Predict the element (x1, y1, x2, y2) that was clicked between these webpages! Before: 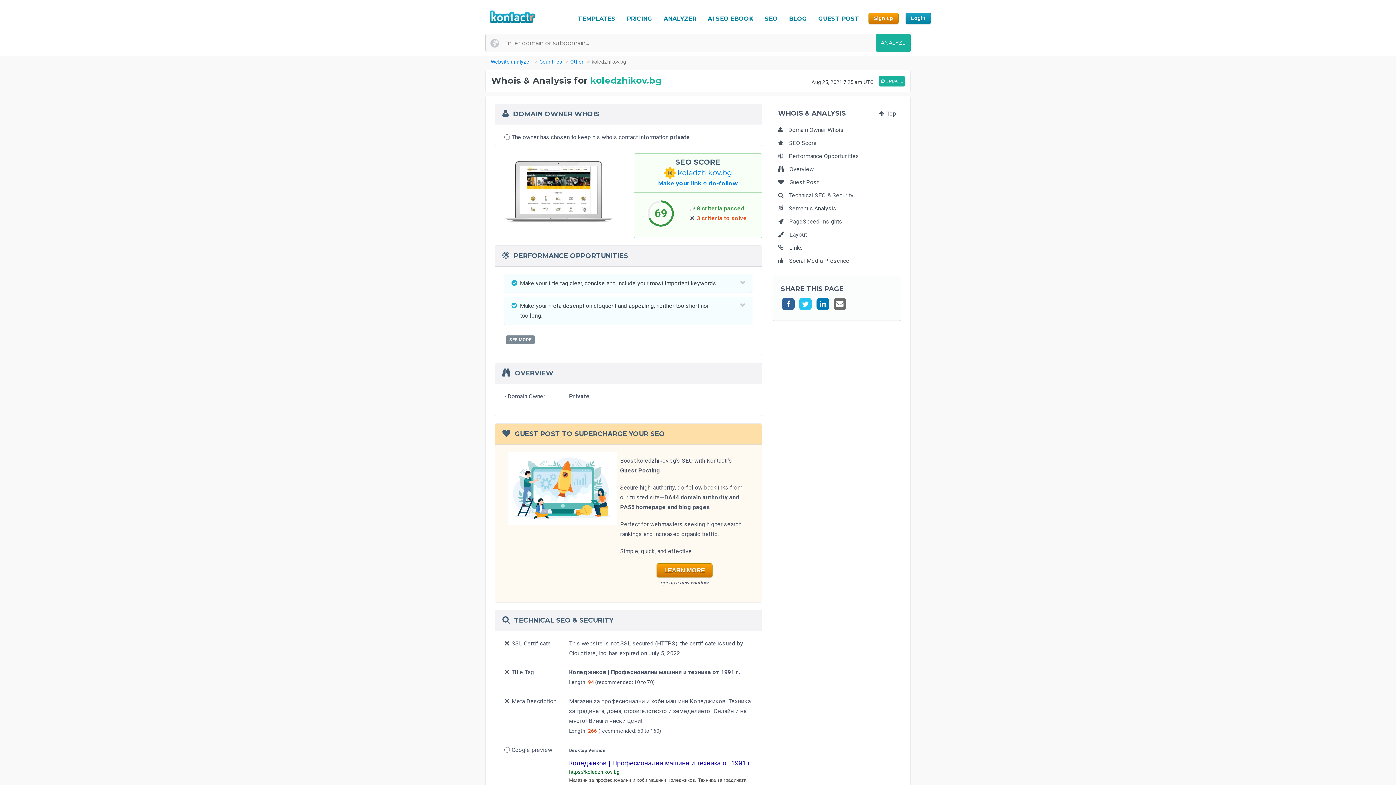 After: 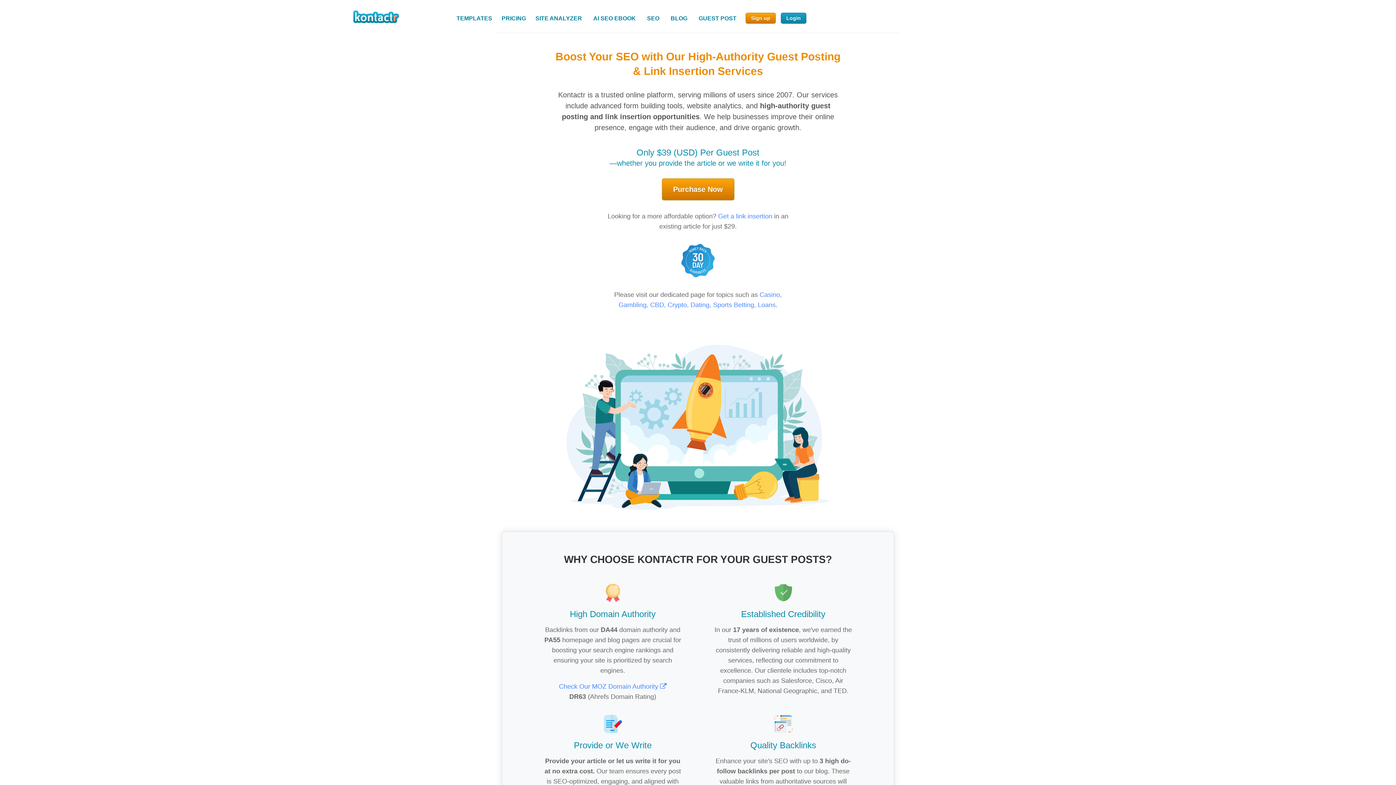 Action: label: GUEST POST bbox: (815, 13, 862, 24)